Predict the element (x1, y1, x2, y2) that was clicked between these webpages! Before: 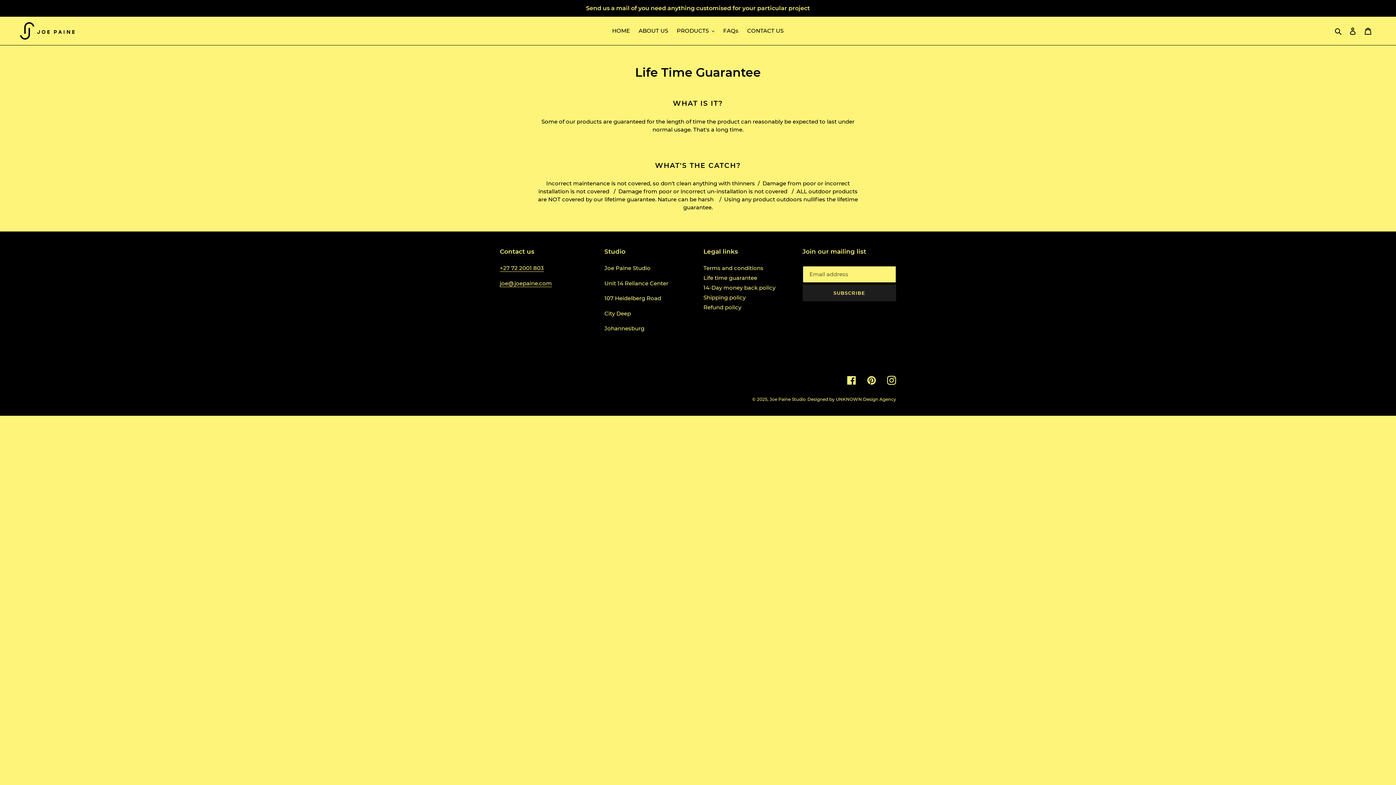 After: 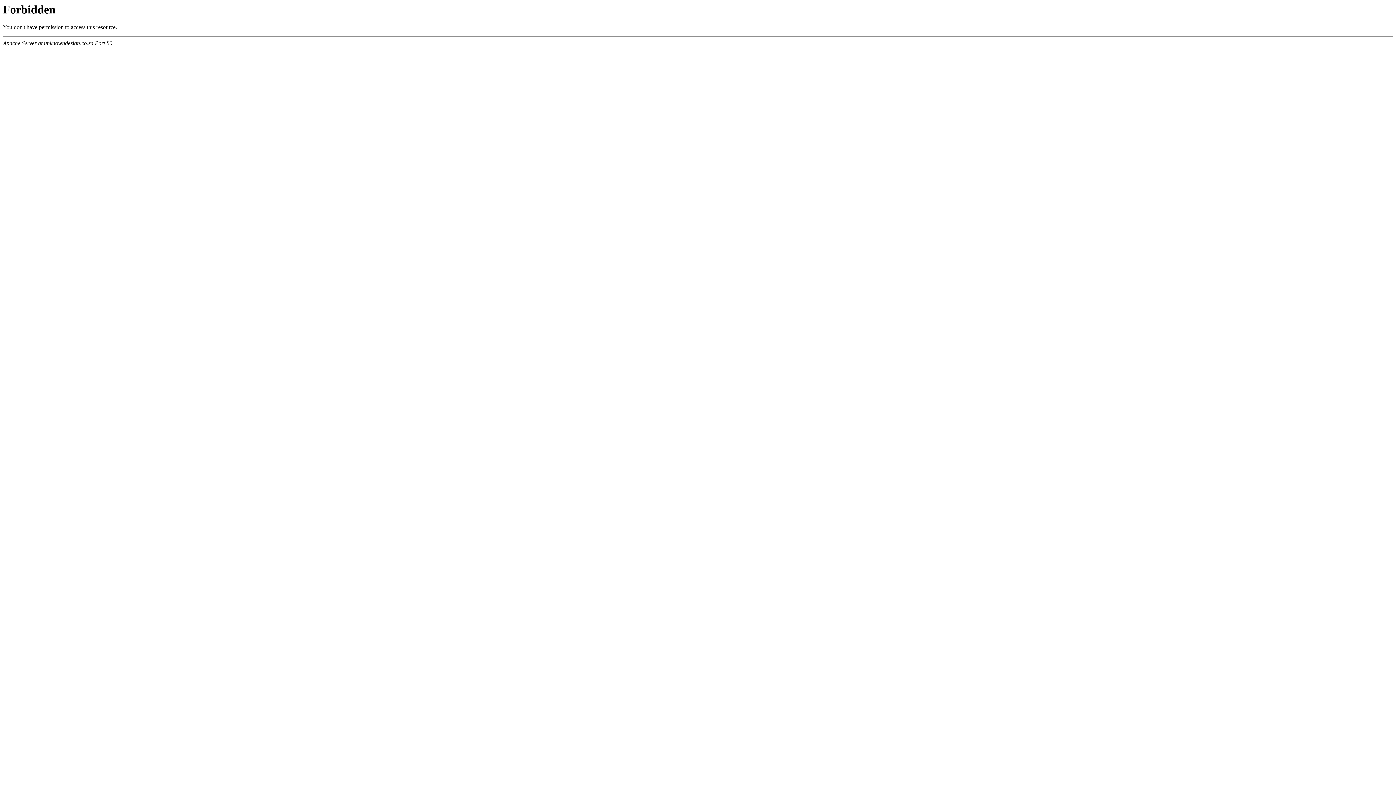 Action: label: Designed by UNKNOWN Design Agency bbox: (807, 396, 896, 402)